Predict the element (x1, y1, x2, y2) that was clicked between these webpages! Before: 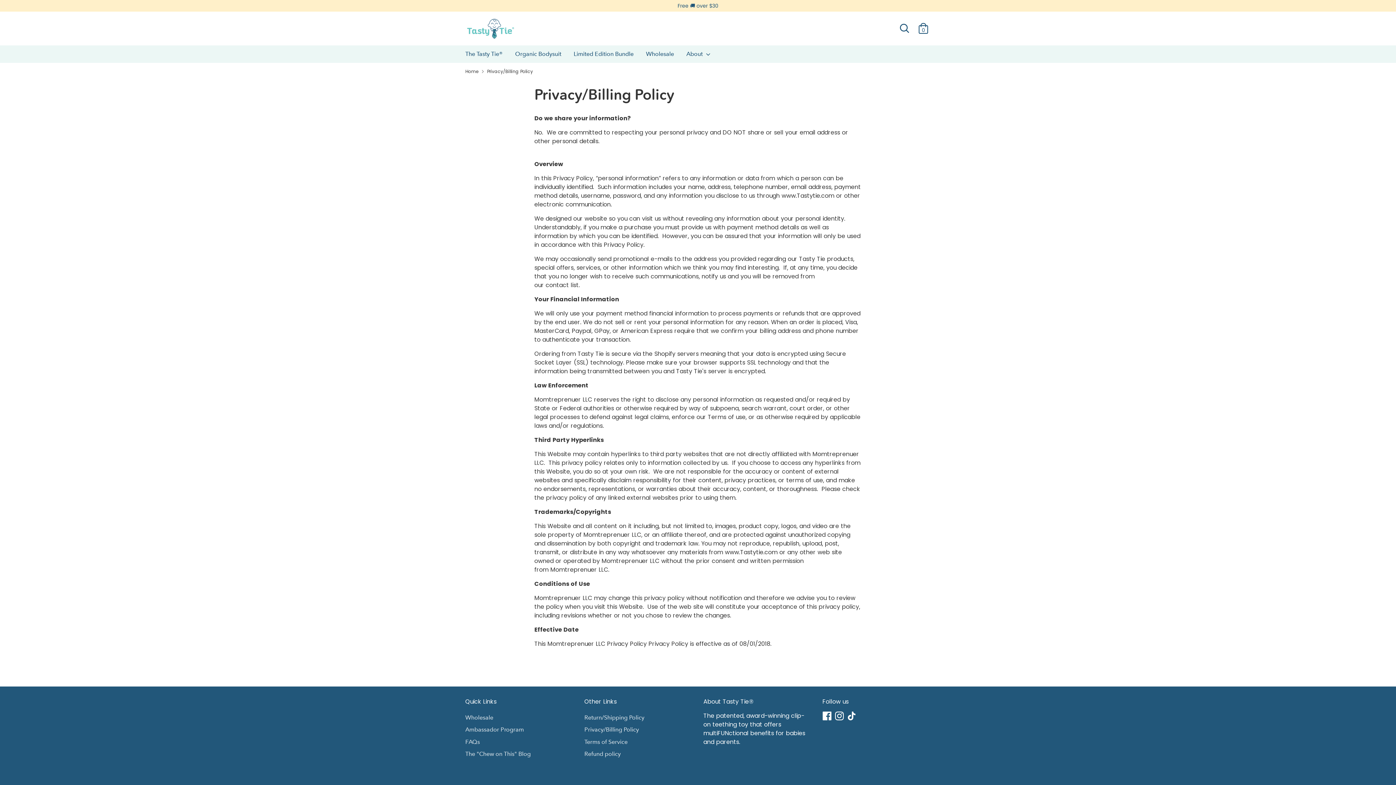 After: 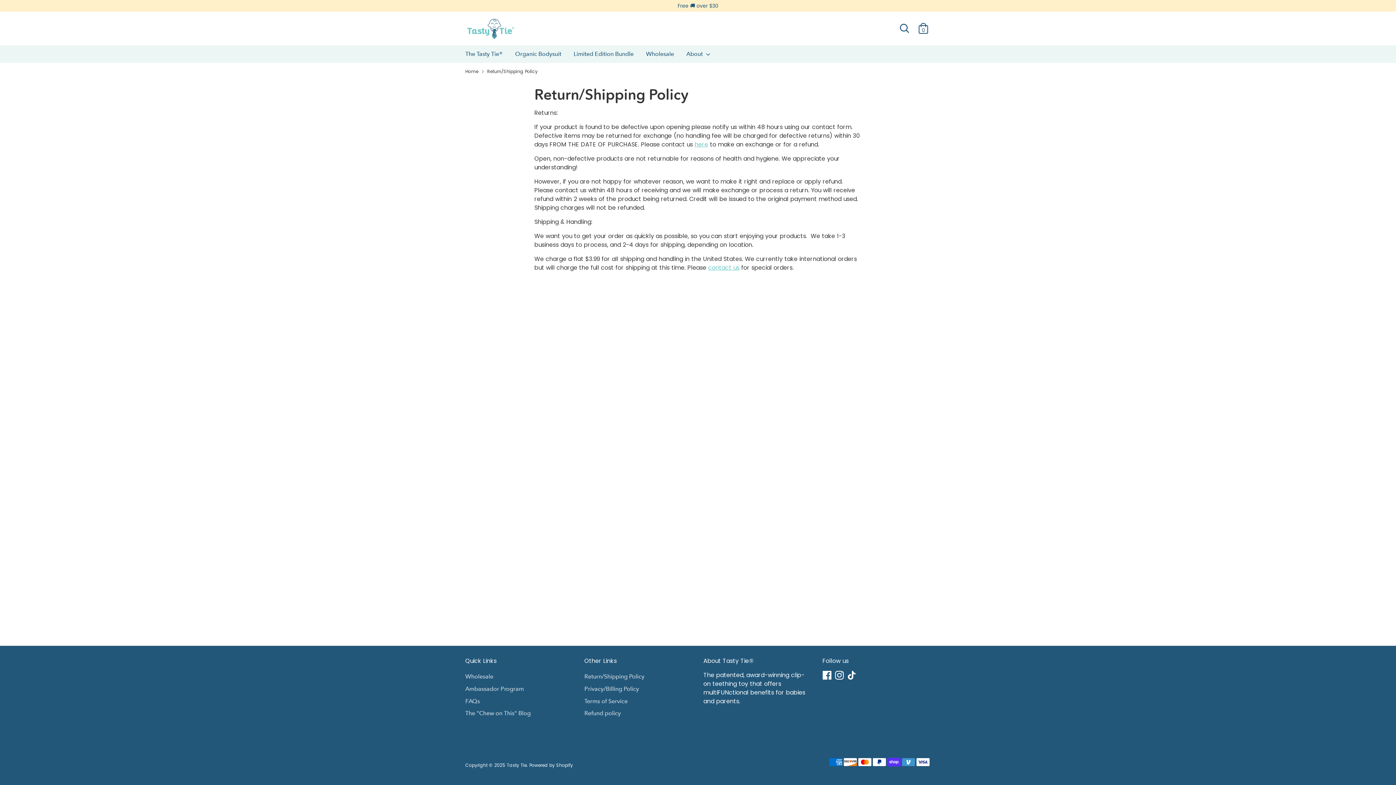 Action: label: Return/Shipping Policy bbox: (584, 714, 644, 721)